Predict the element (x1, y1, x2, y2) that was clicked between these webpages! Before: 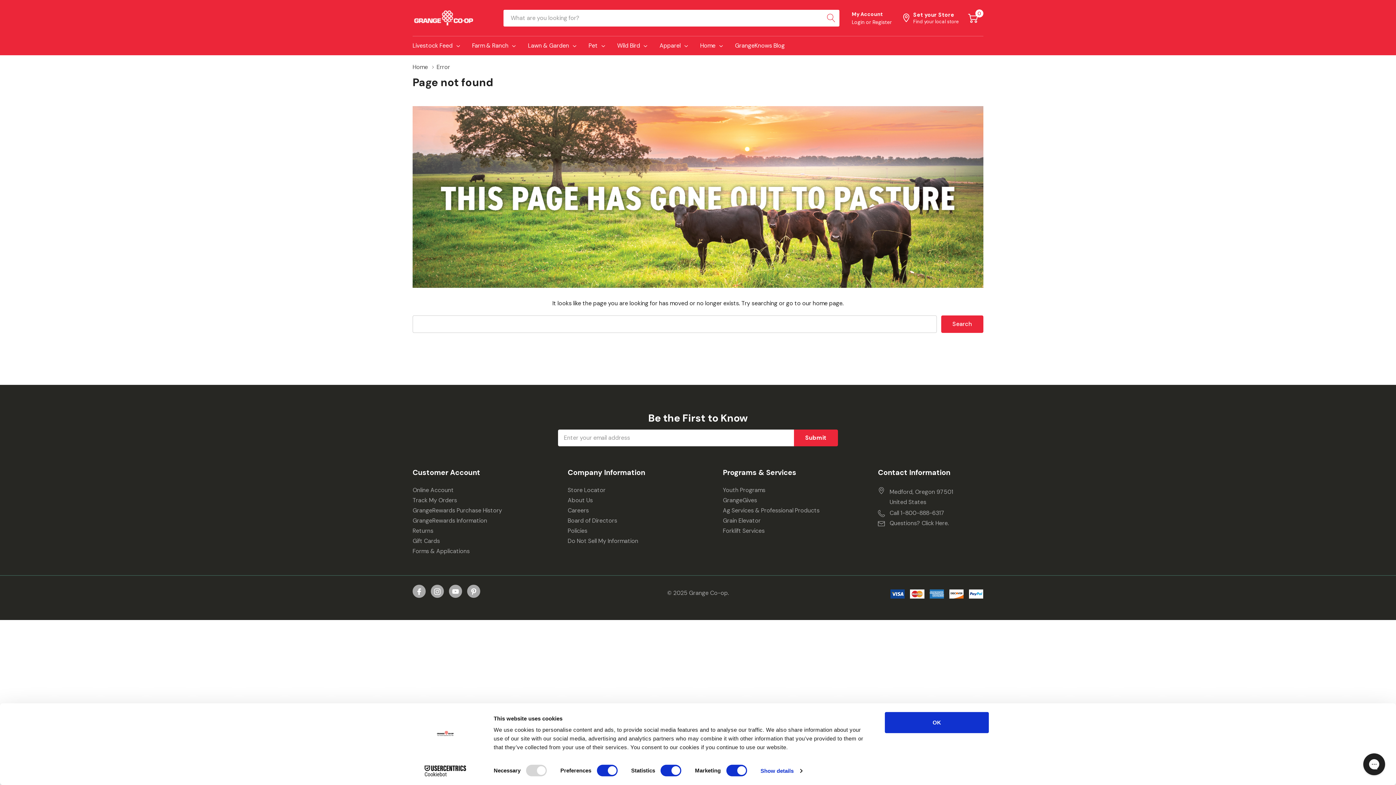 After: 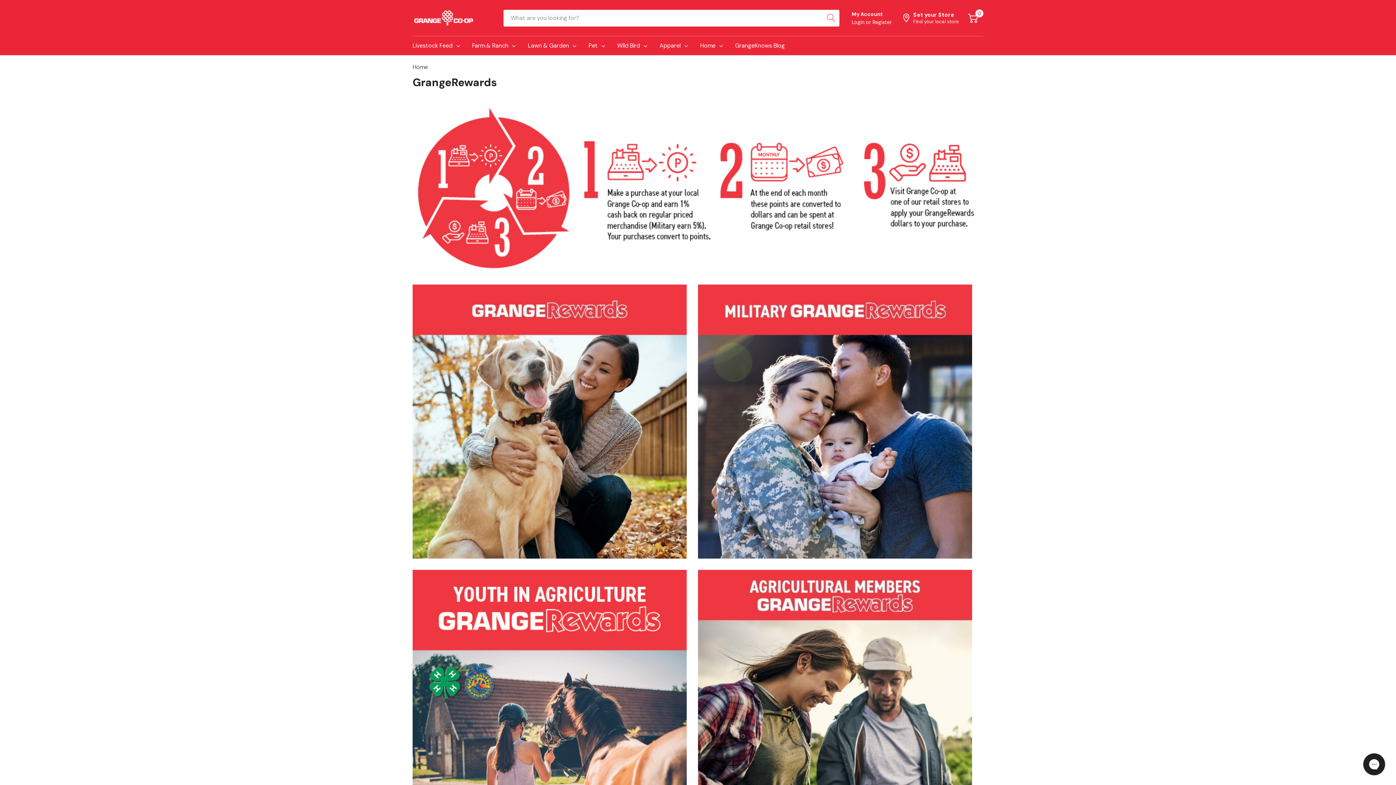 Action: label: GrangeRewards Information bbox: (412, 516, 487, 526)